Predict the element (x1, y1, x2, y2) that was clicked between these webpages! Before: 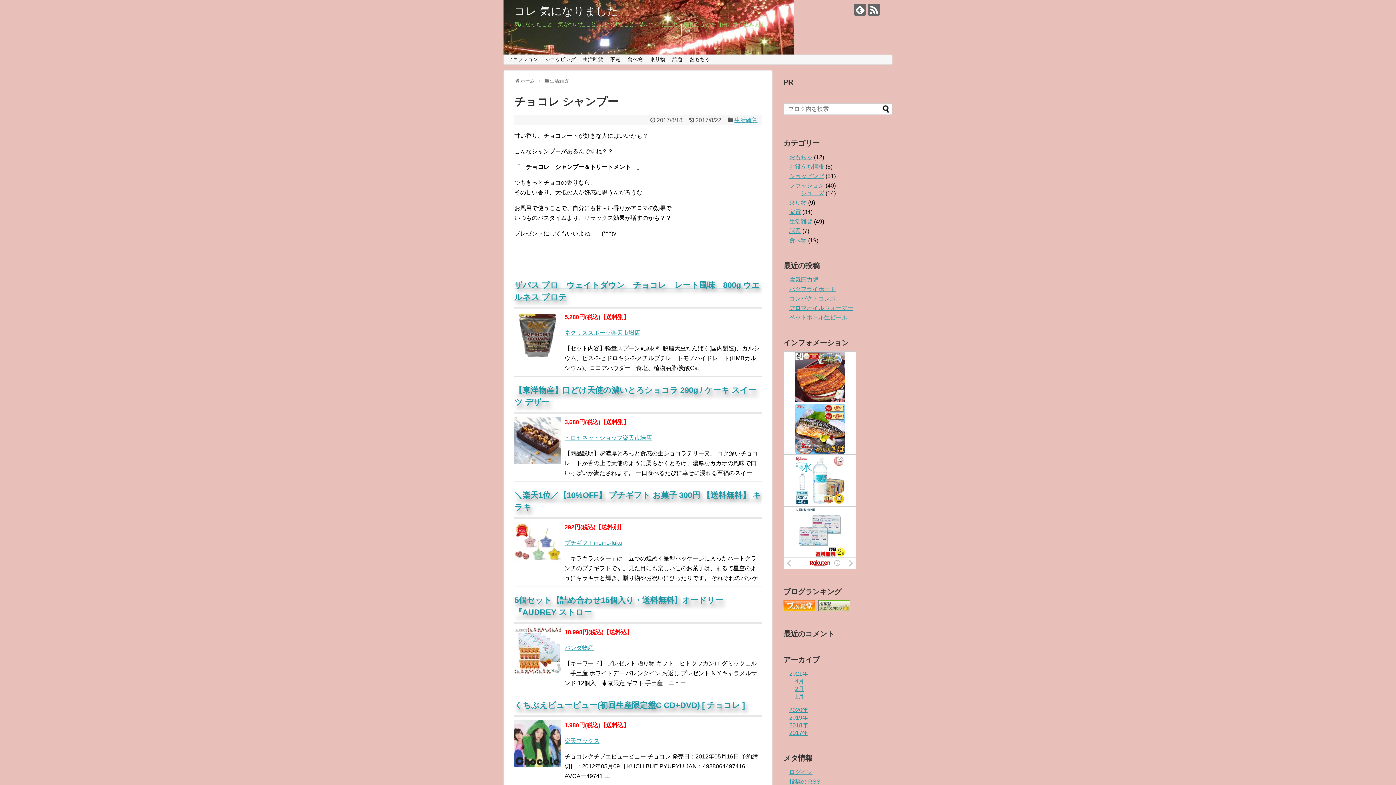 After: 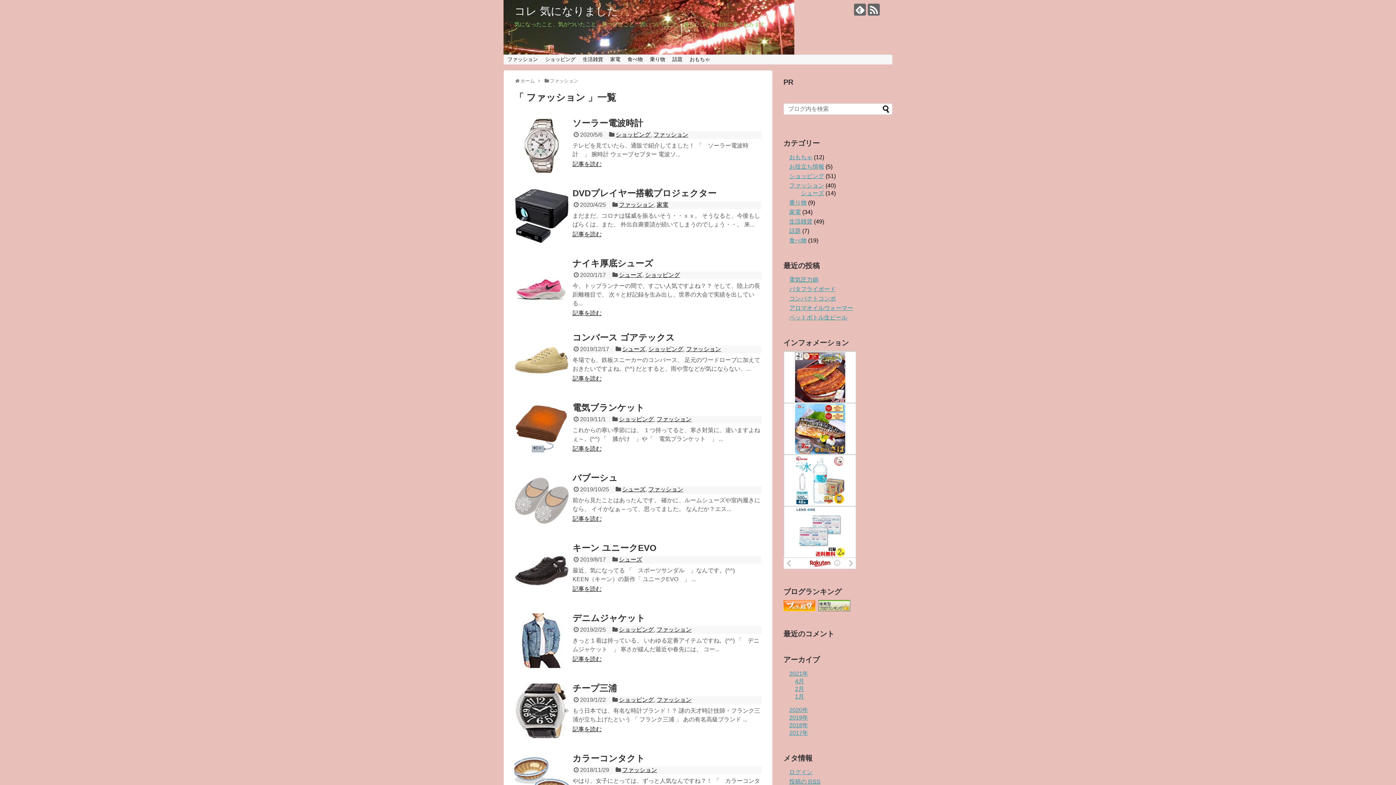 Action: bbox: (789, 182, 824, 188) label: ファッション